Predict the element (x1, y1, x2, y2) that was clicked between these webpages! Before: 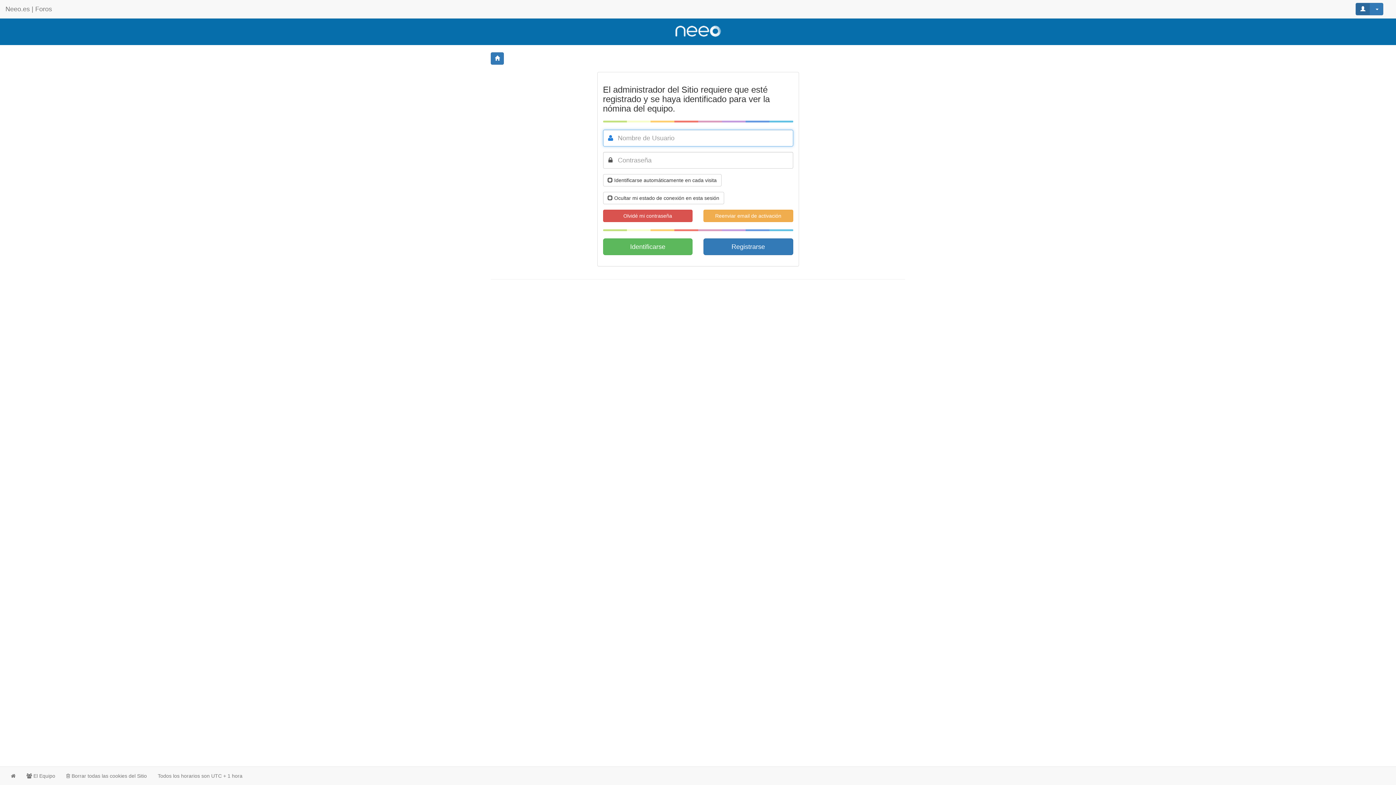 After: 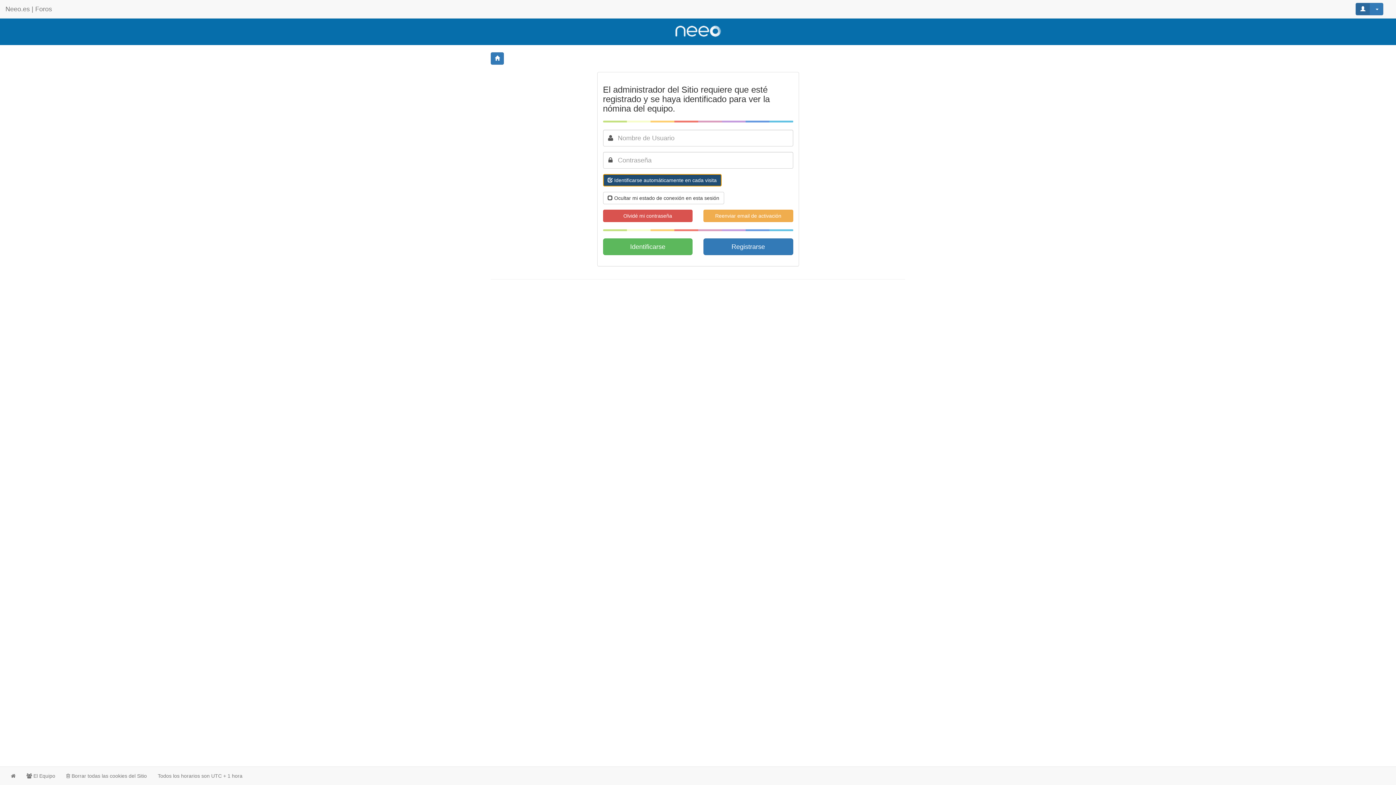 Action: label:  Identificarse automáticamente en cada visita bbox: (603, 174, 721, 186)